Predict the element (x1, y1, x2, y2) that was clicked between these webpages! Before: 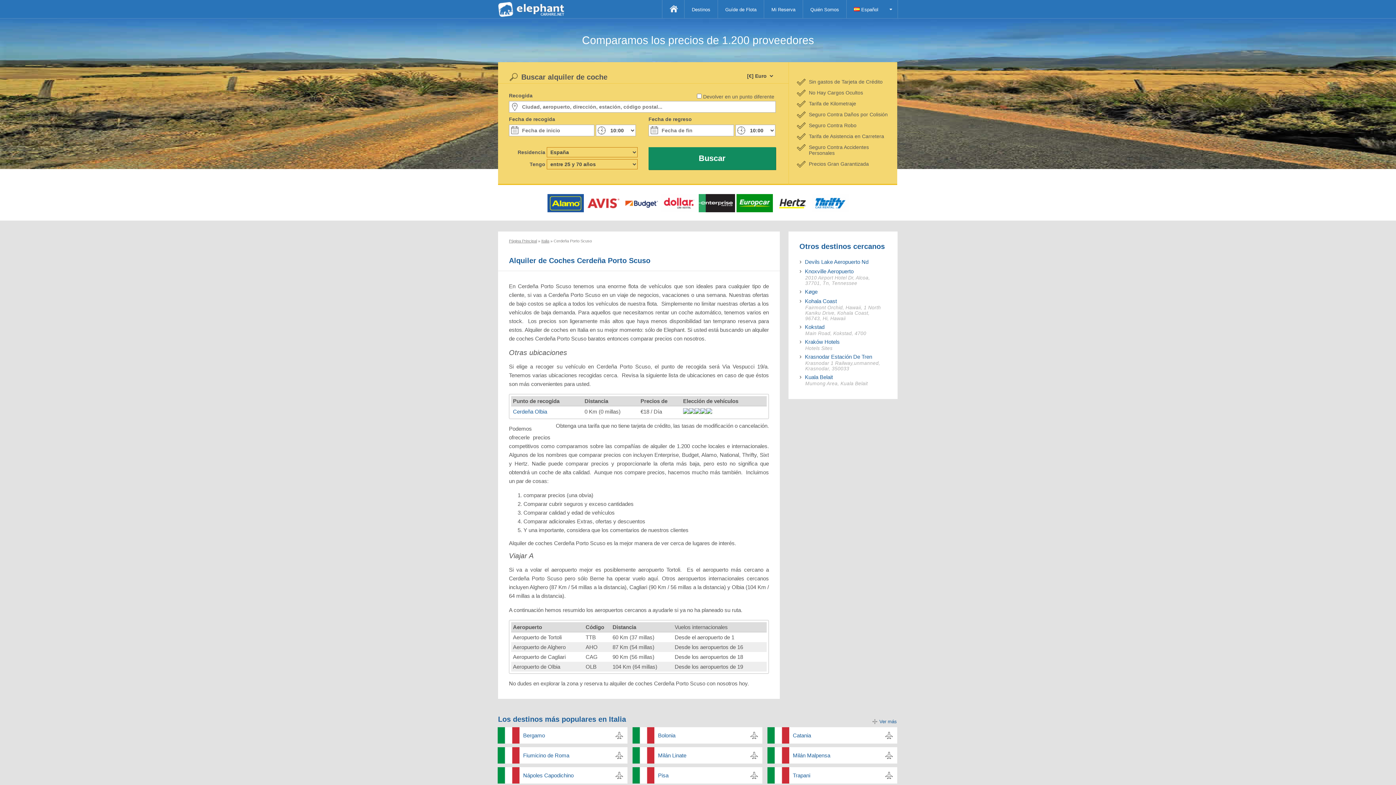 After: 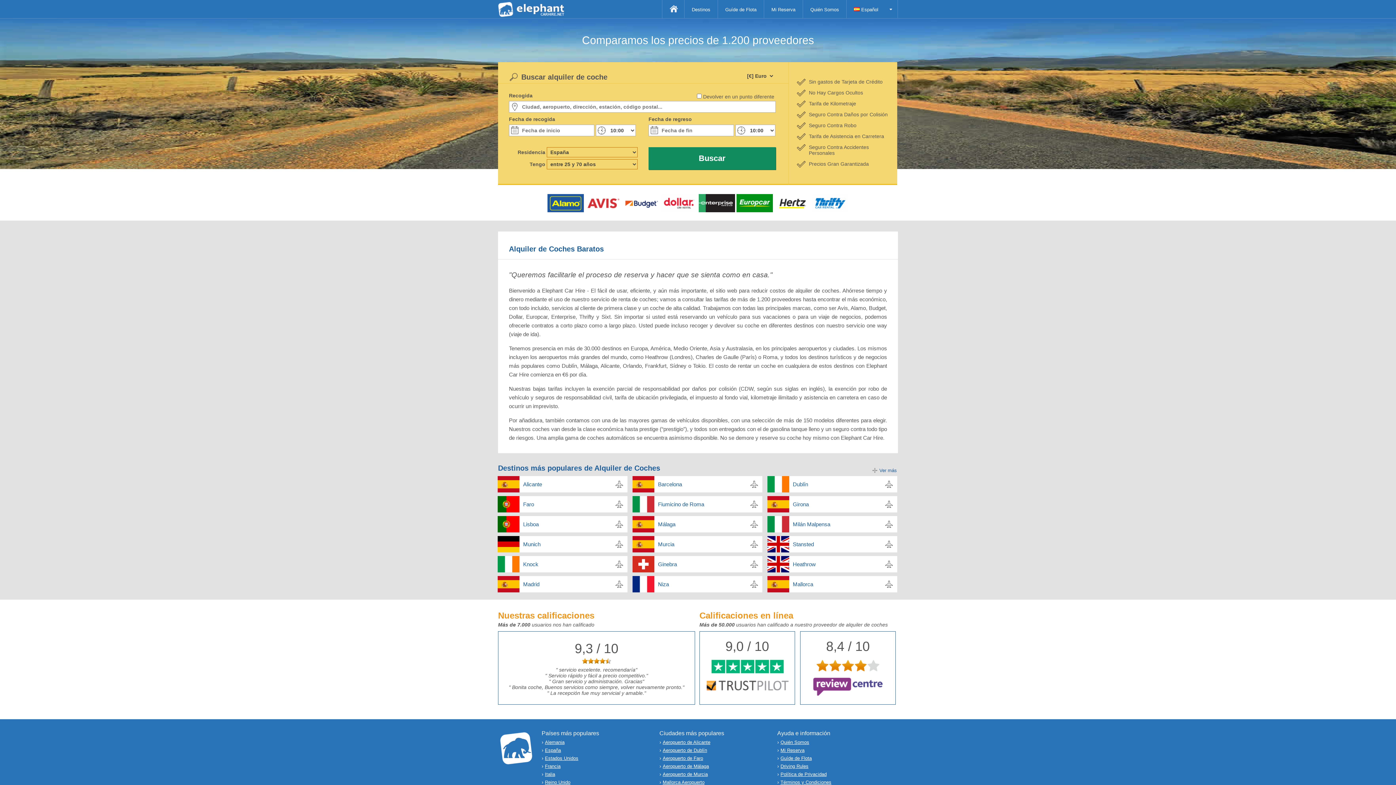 Action: label: Página Principal bbox: (509, 238, 537, 243)